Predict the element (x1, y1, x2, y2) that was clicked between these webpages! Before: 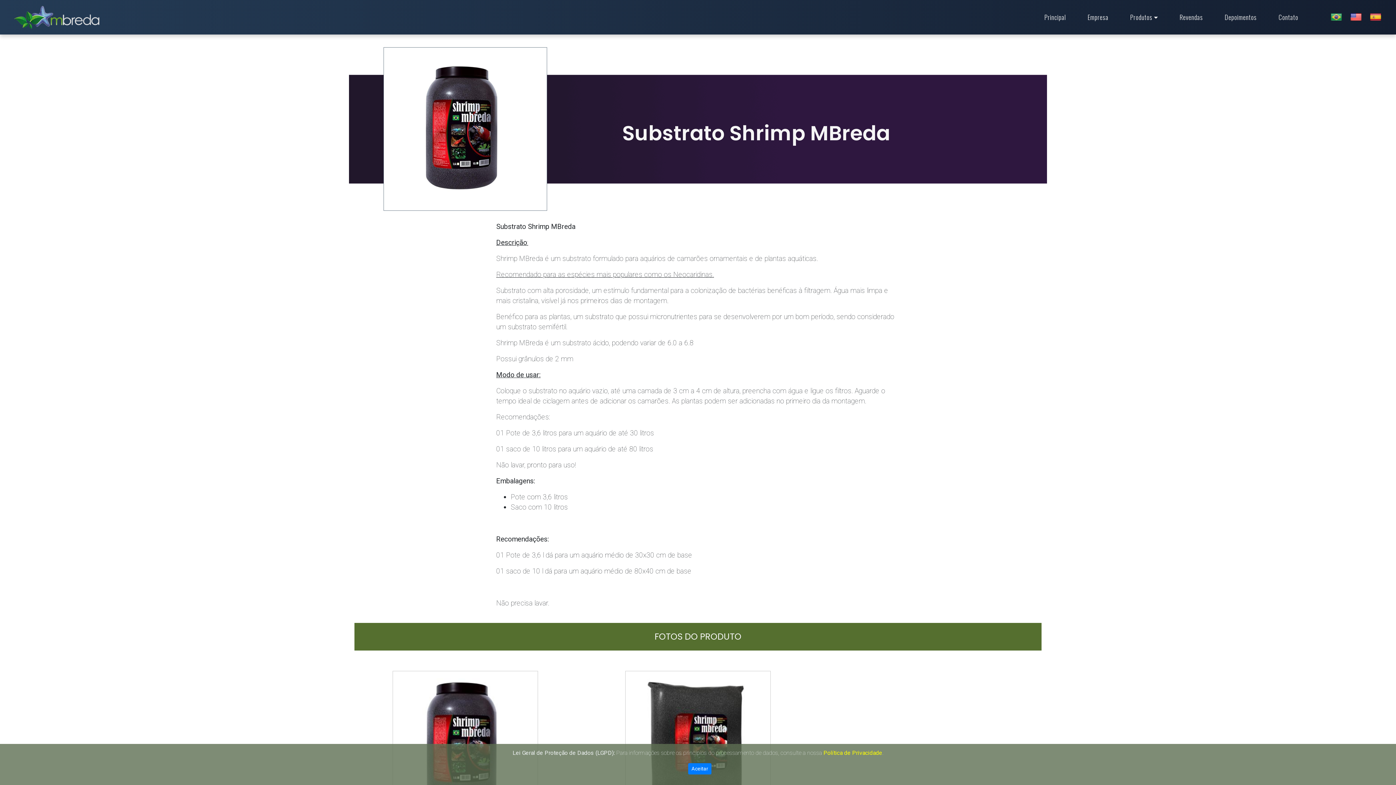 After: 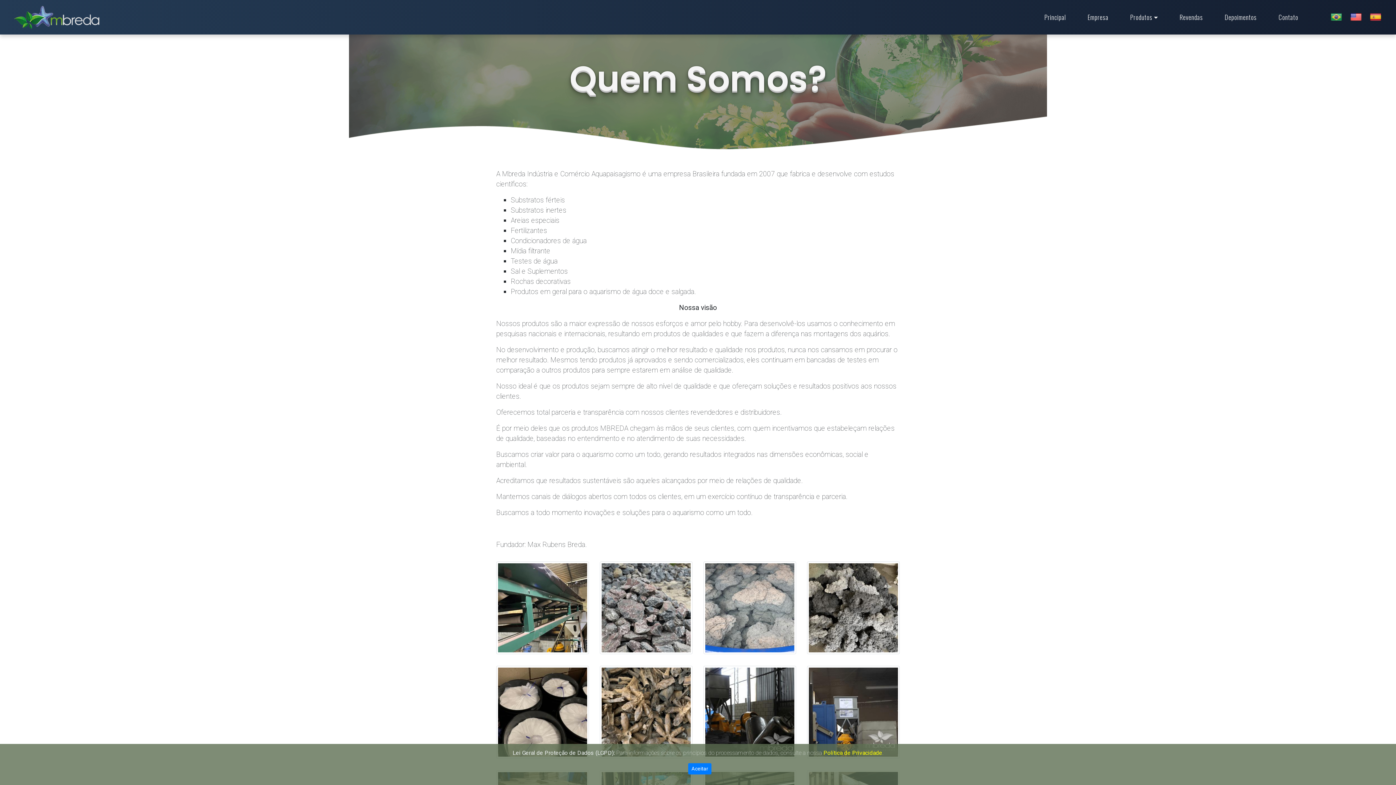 Action: label: Empresa bbox: (1077, 9, 1119, 24)